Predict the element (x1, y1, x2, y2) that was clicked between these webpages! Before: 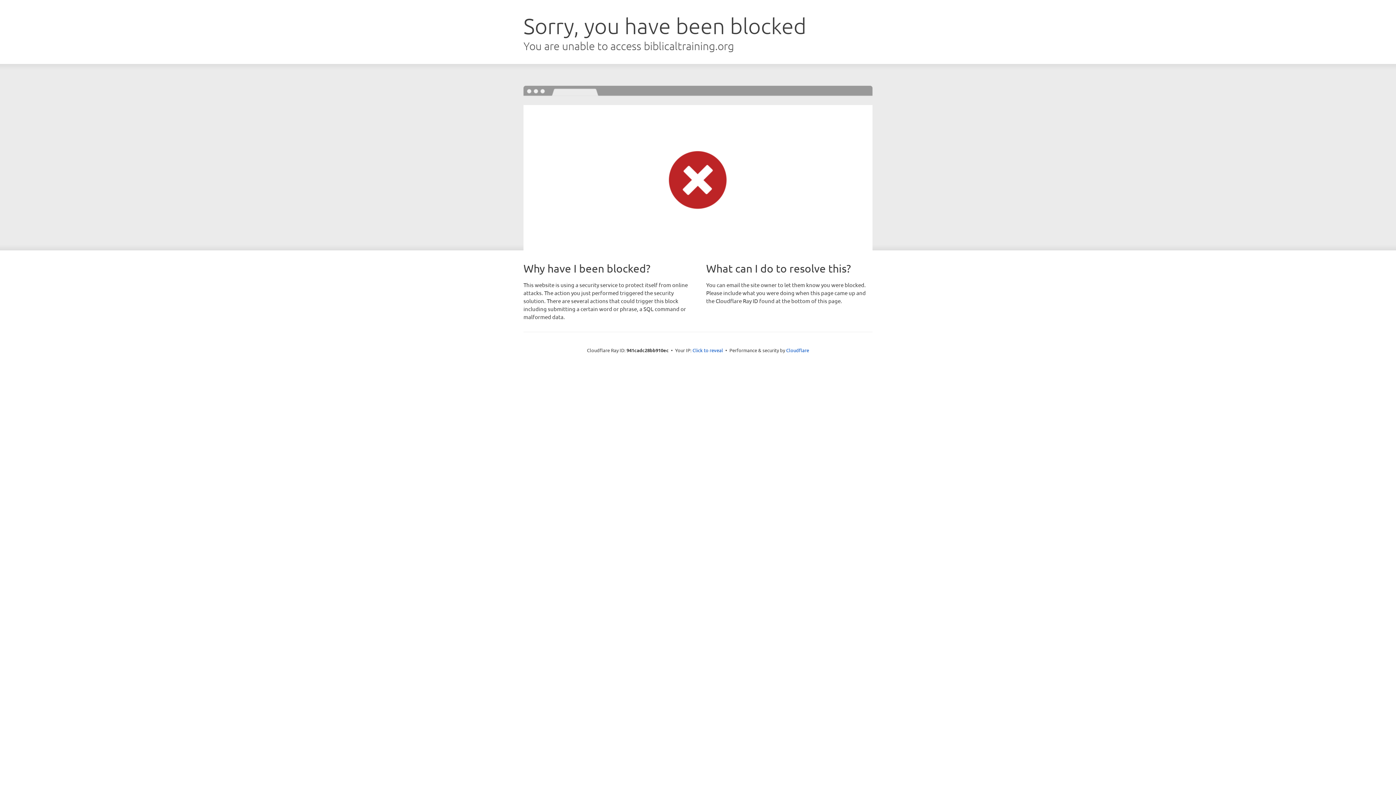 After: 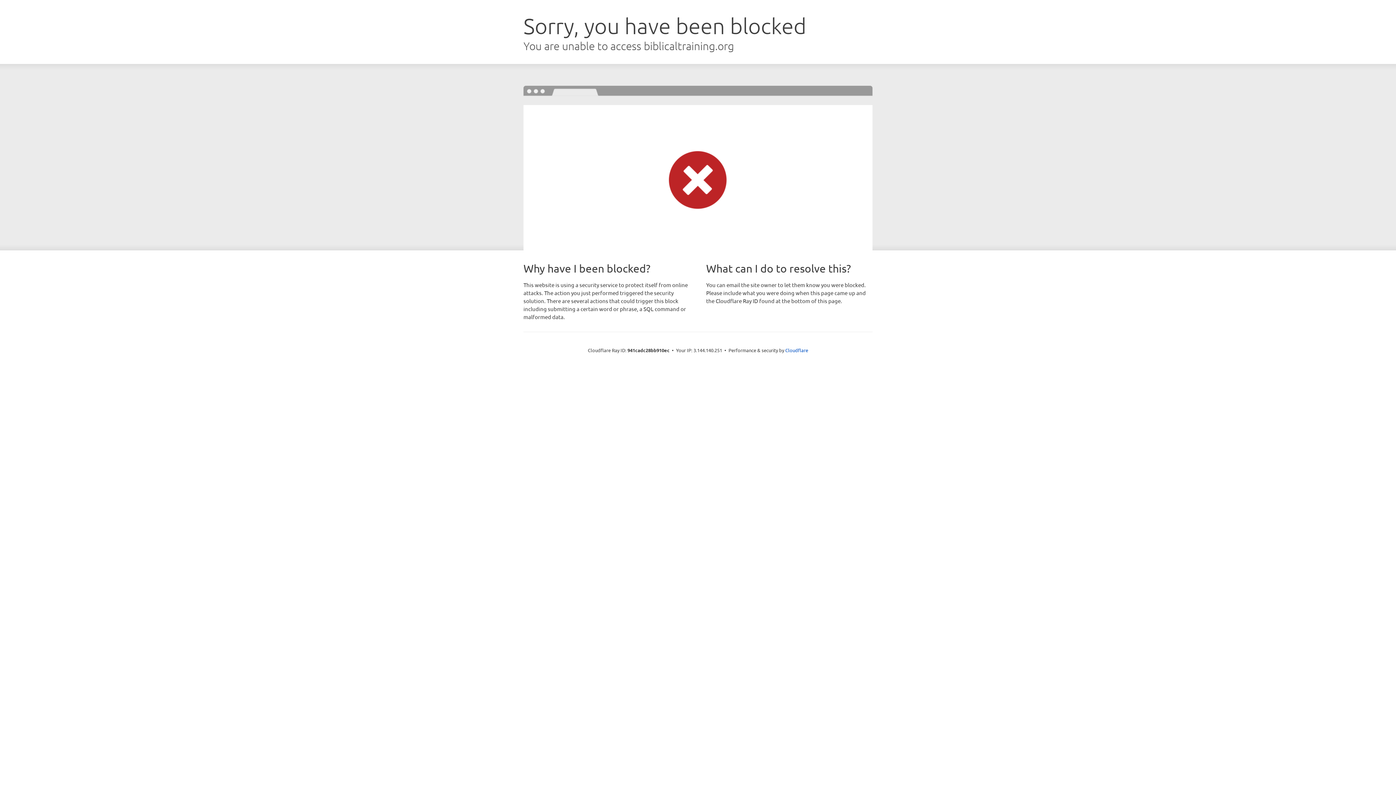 Action: label: Click to reveal bbox: (692, 346, 723, 353)